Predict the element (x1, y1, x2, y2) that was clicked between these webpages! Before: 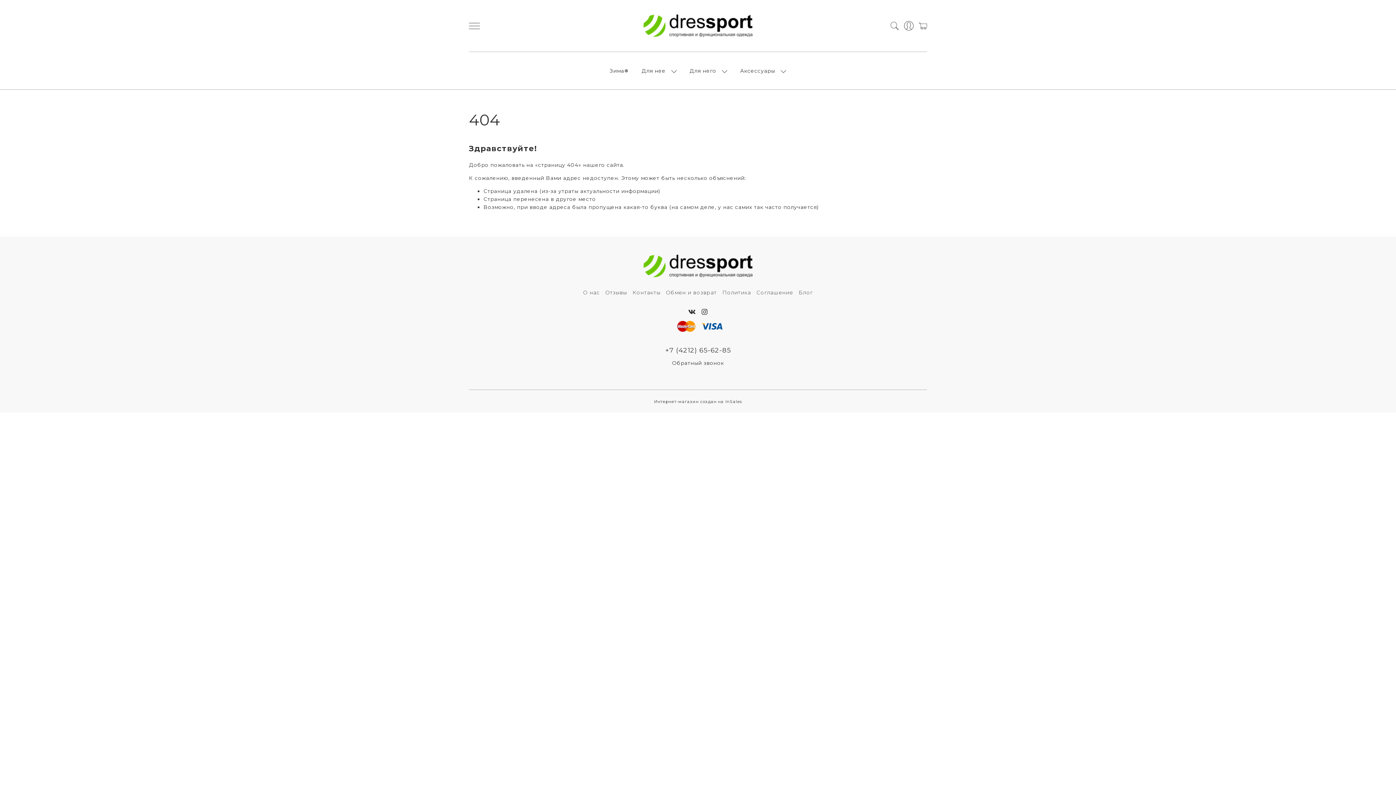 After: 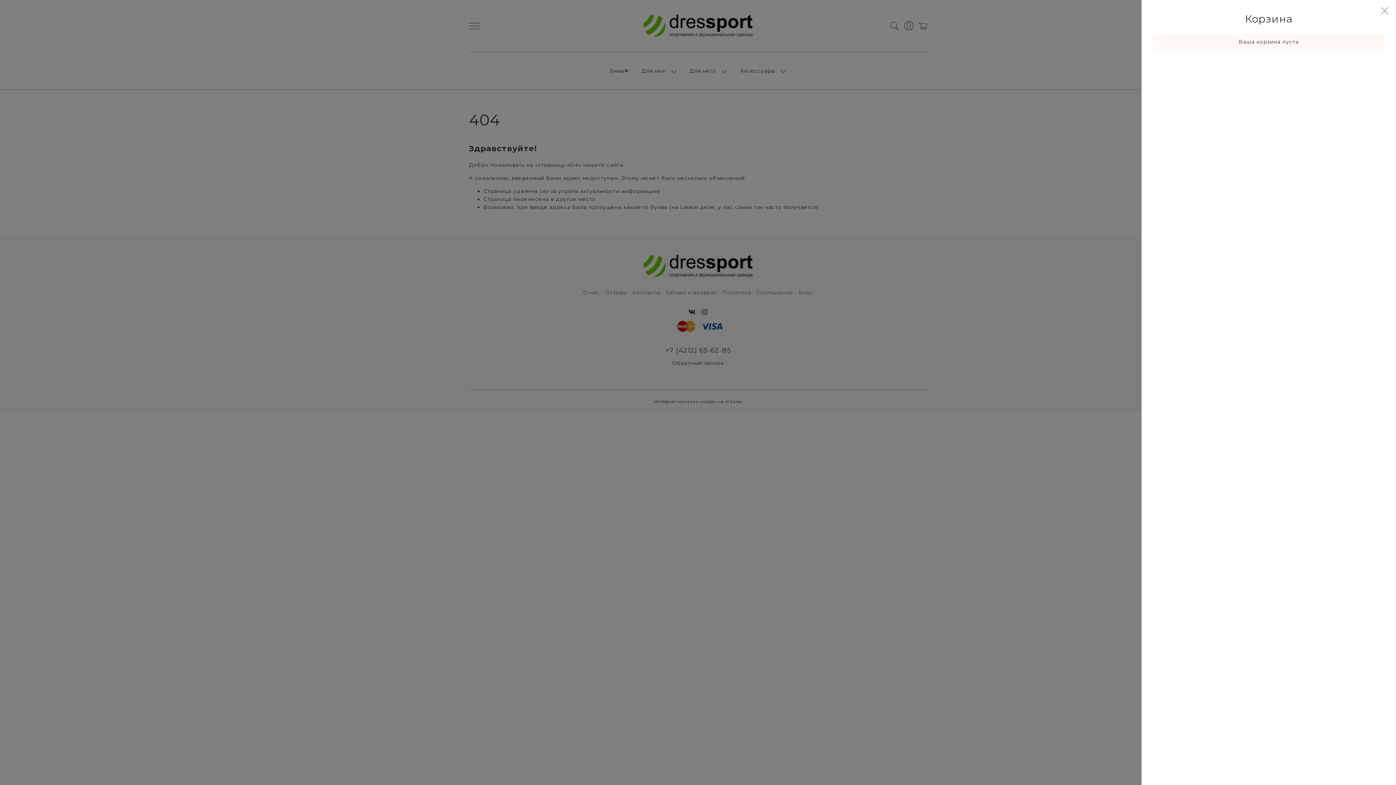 Action: bbox: (919, 22, 927, 28)